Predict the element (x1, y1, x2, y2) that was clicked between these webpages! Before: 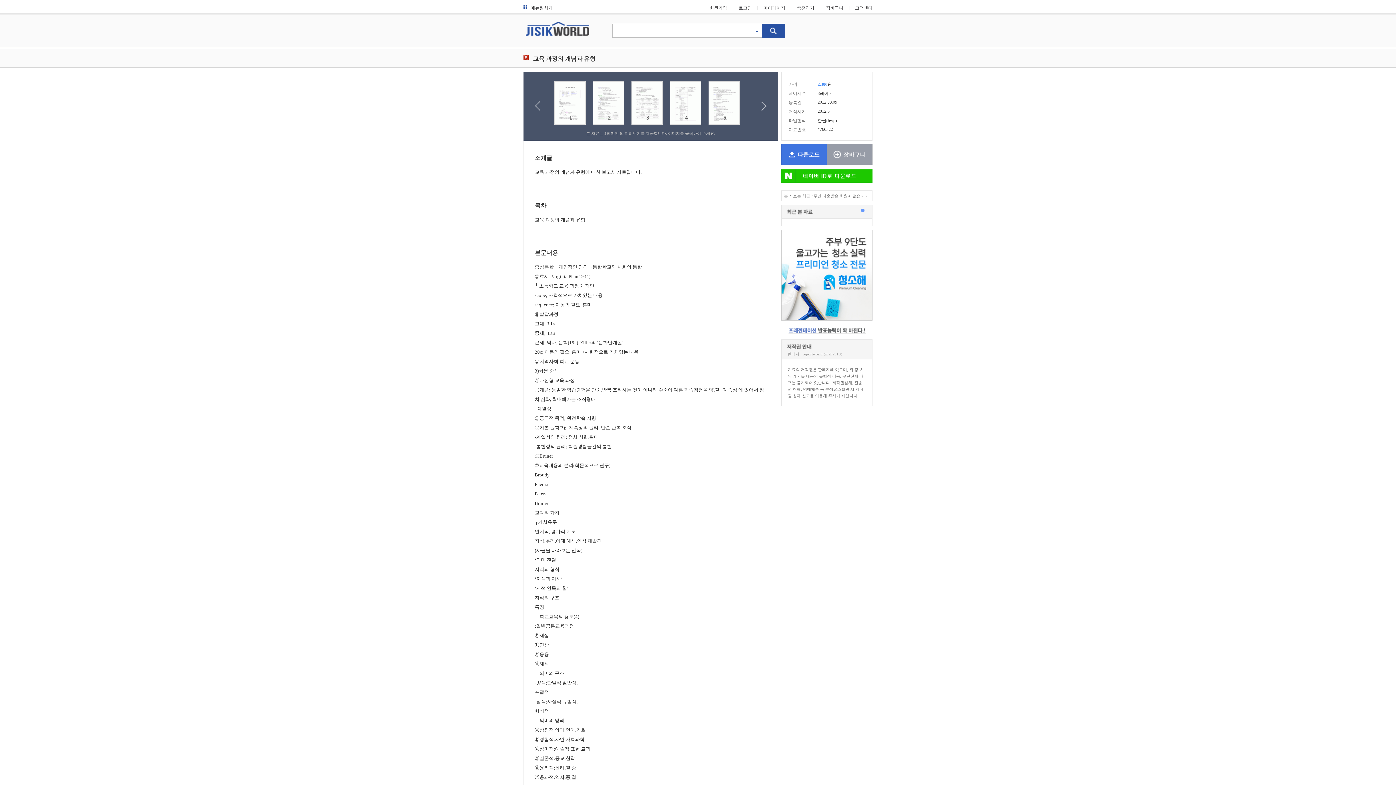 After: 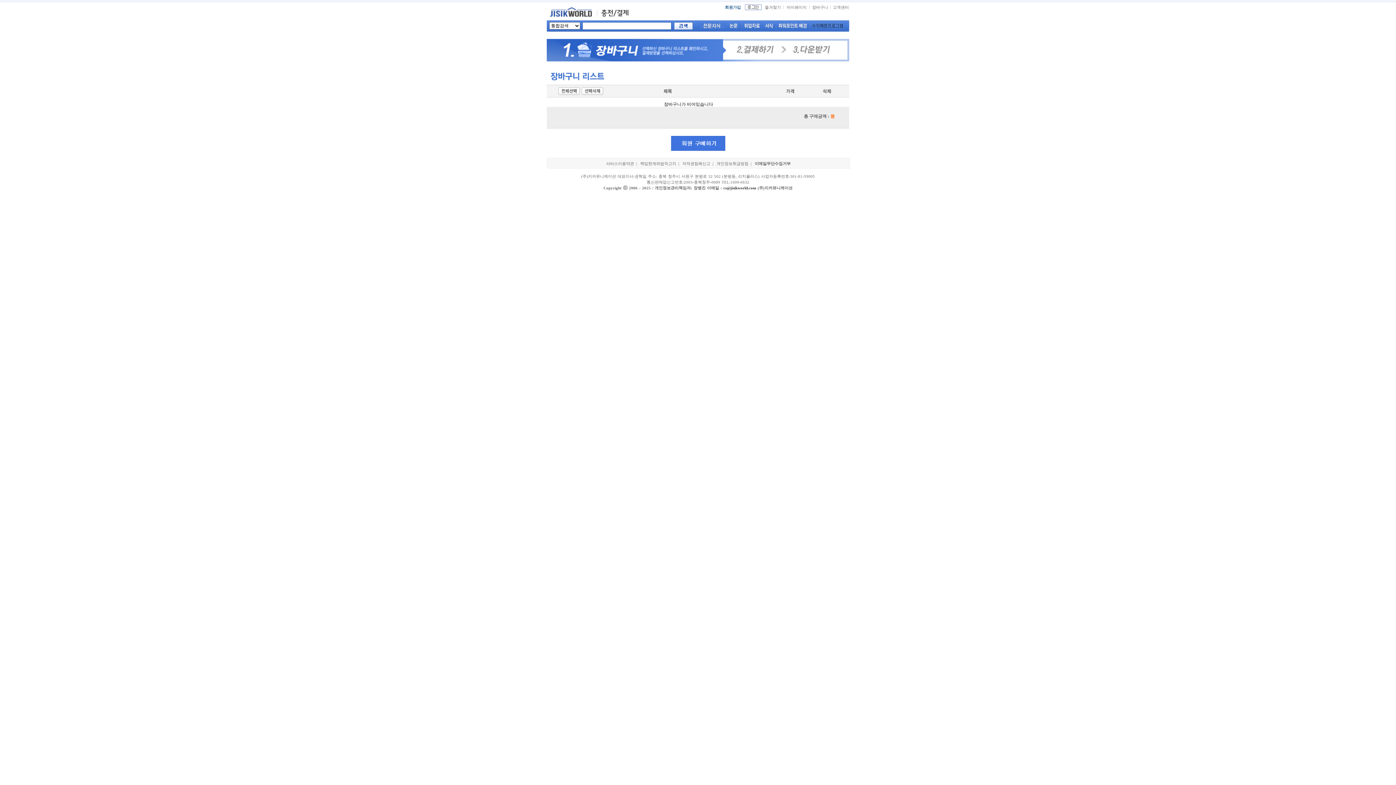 Action: bbox: (826, 5, 843, 10) label: 장바구니